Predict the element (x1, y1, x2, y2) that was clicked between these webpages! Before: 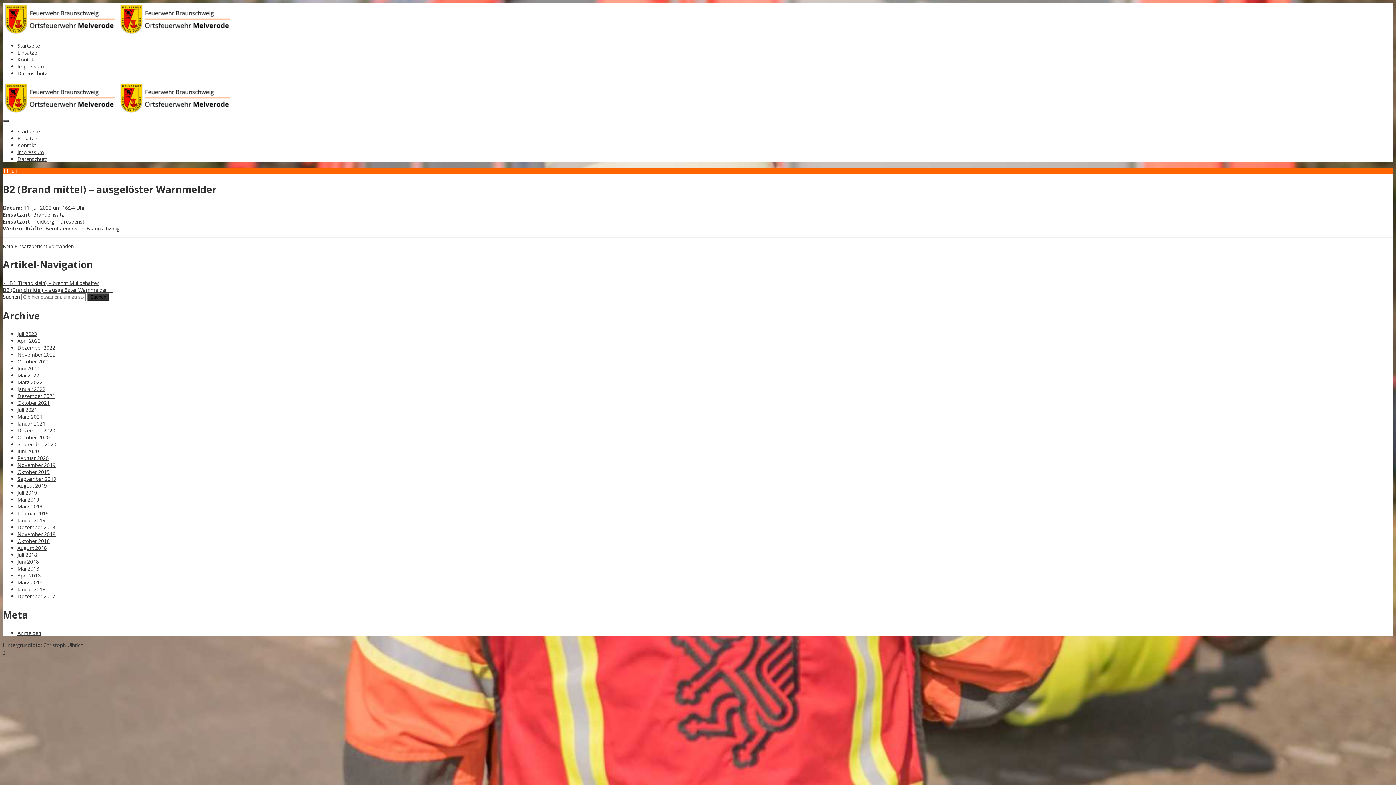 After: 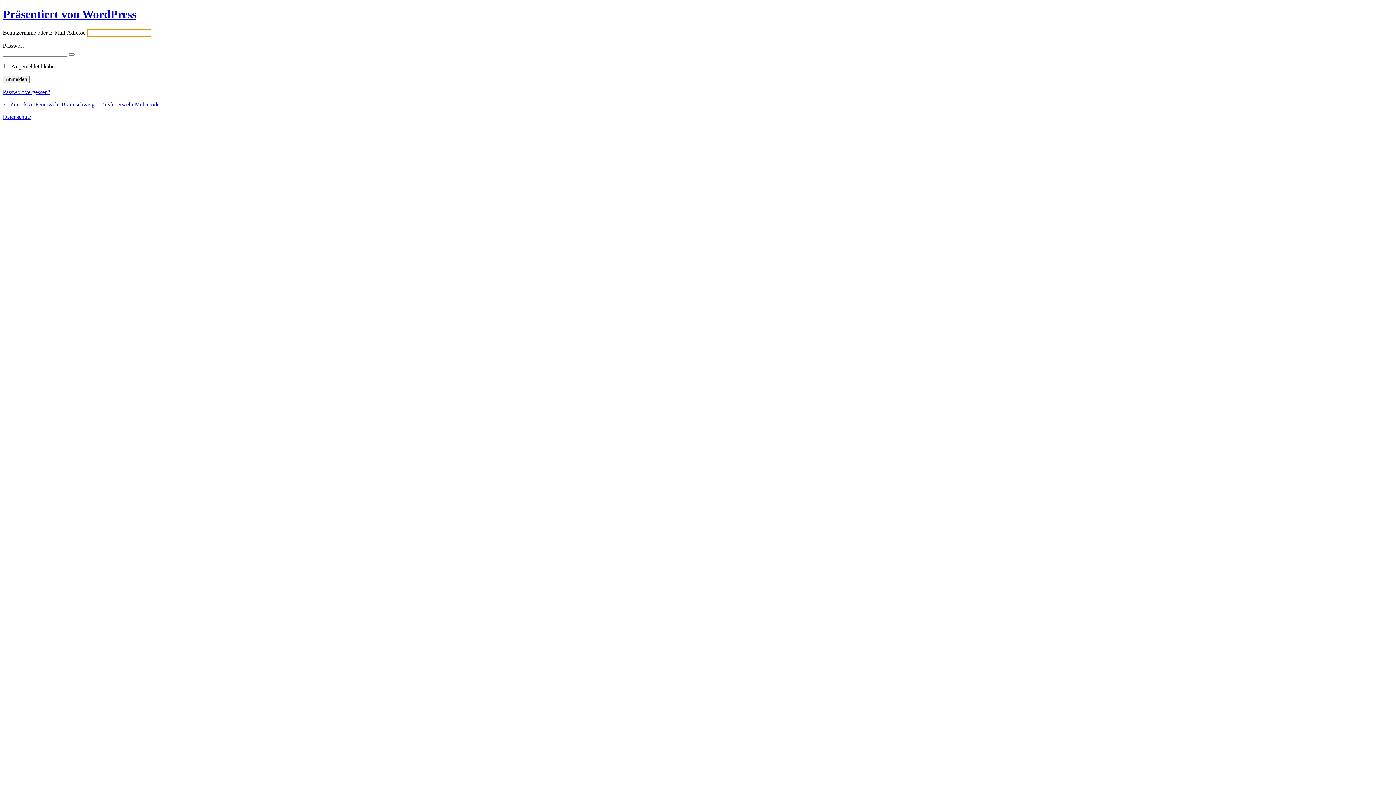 Action: bbox: (17, 629, 41, 636) label: Anmelden